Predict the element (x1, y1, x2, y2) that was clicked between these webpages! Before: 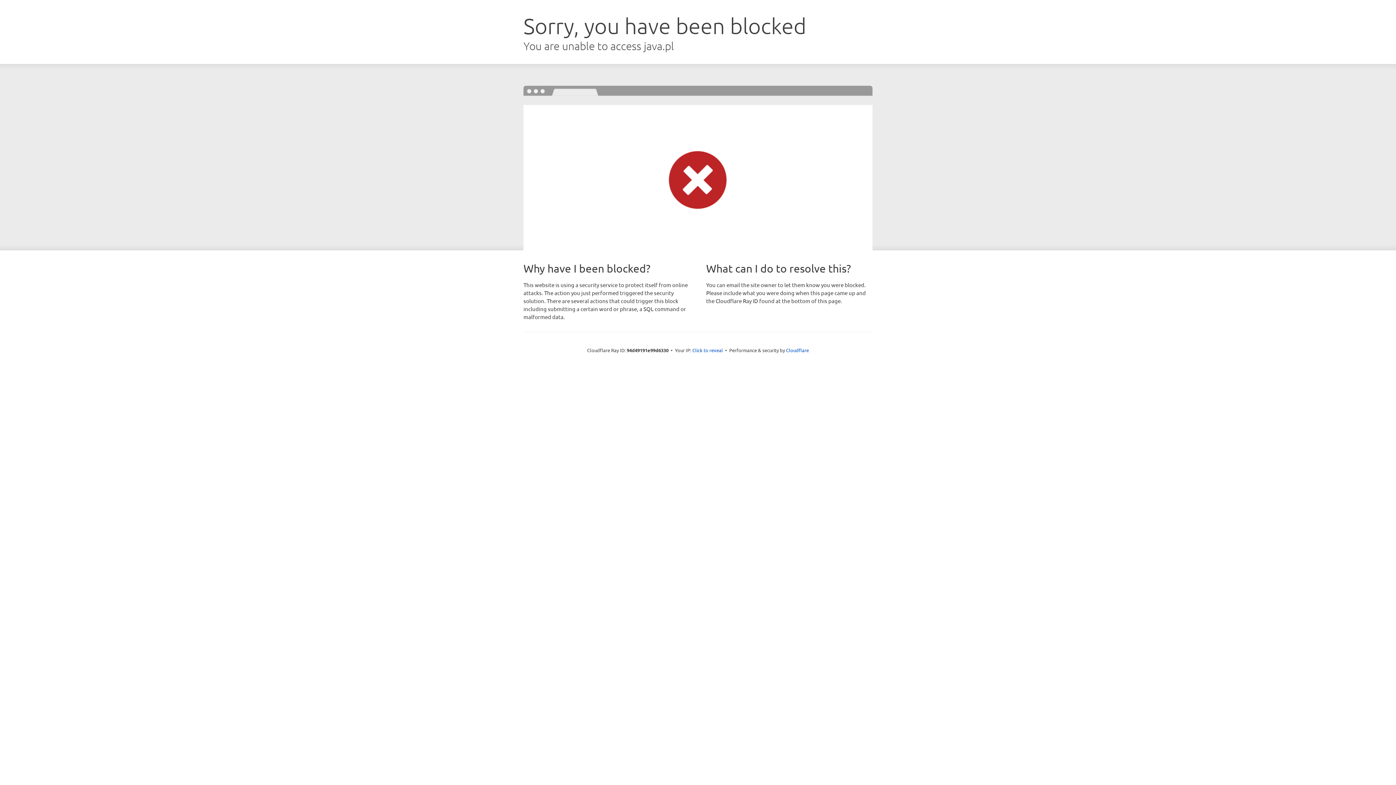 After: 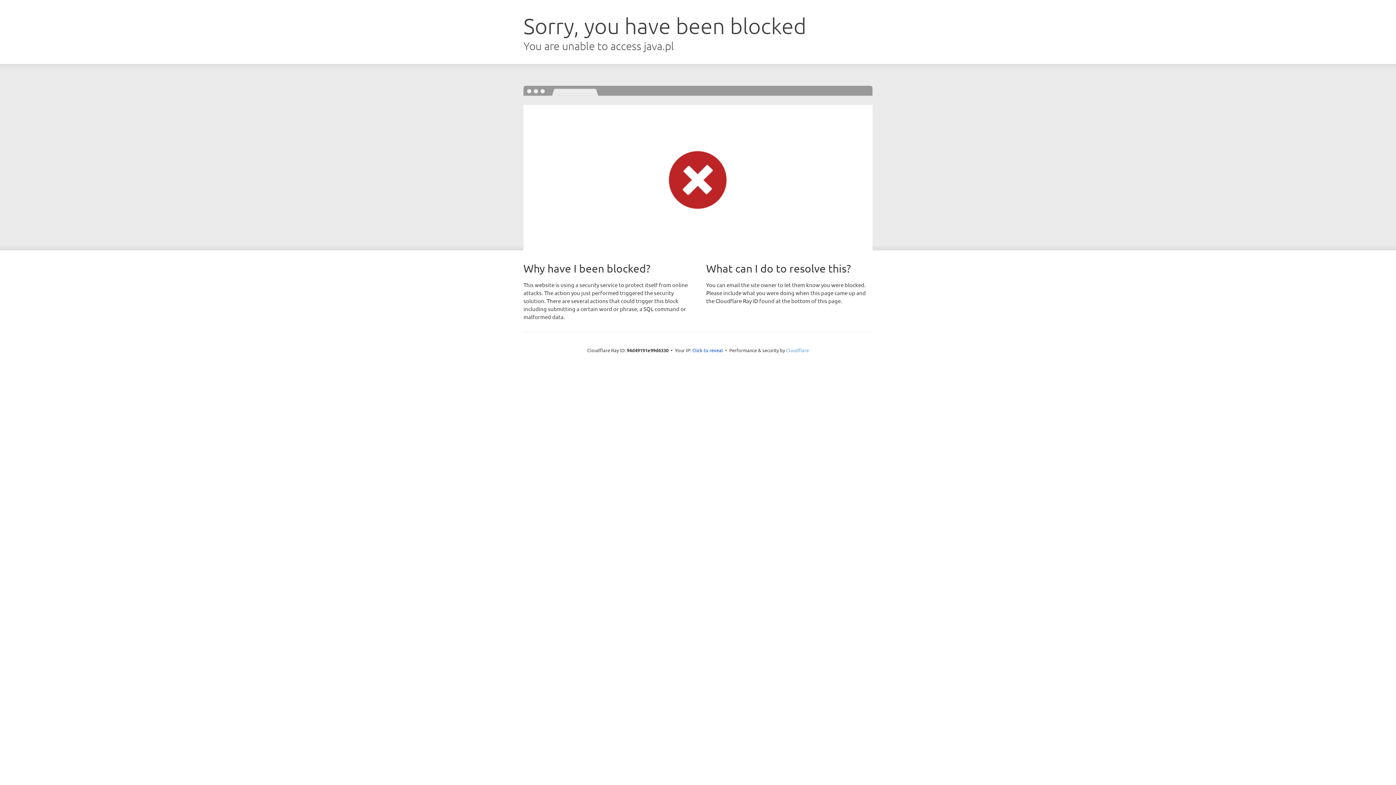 Action: label: Cloudflare bbox: (786, 347, 809, 353)